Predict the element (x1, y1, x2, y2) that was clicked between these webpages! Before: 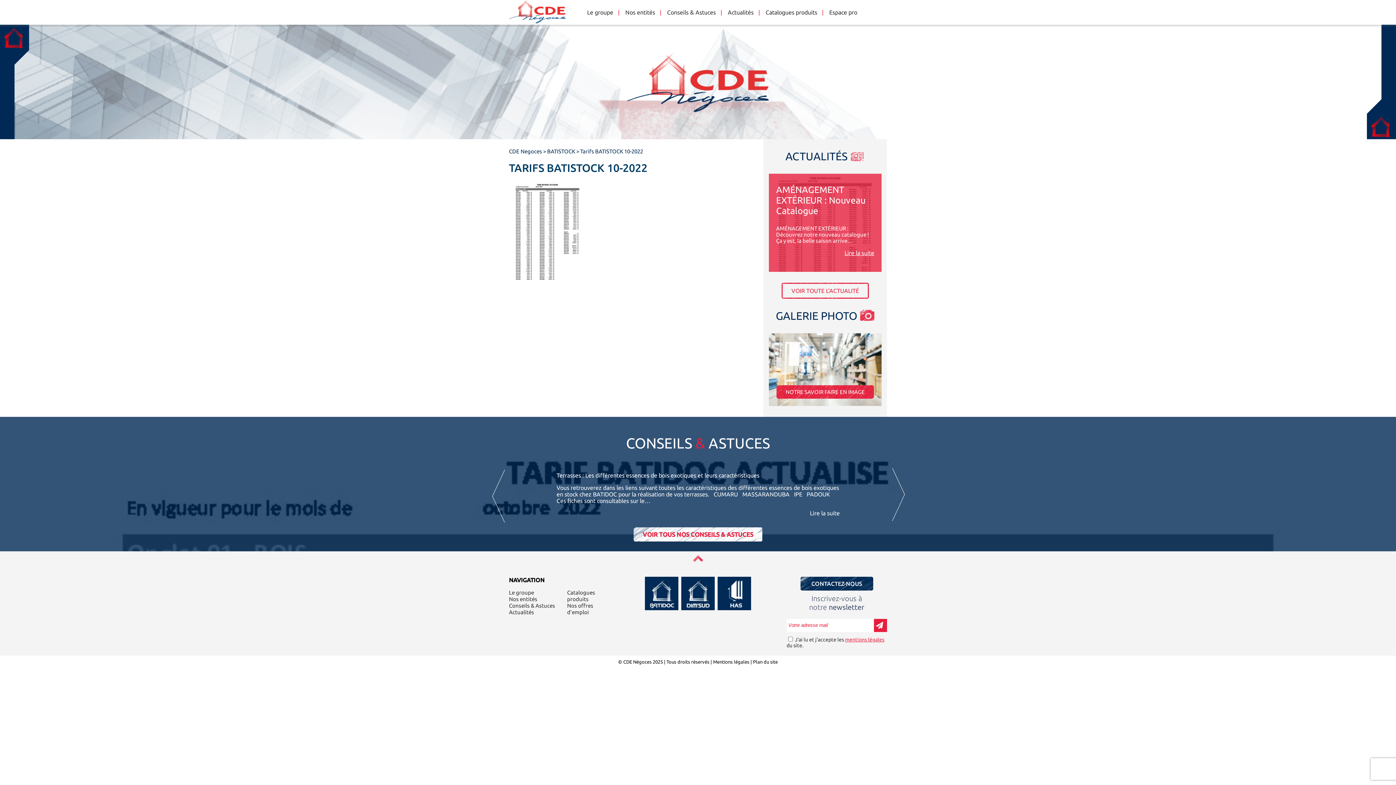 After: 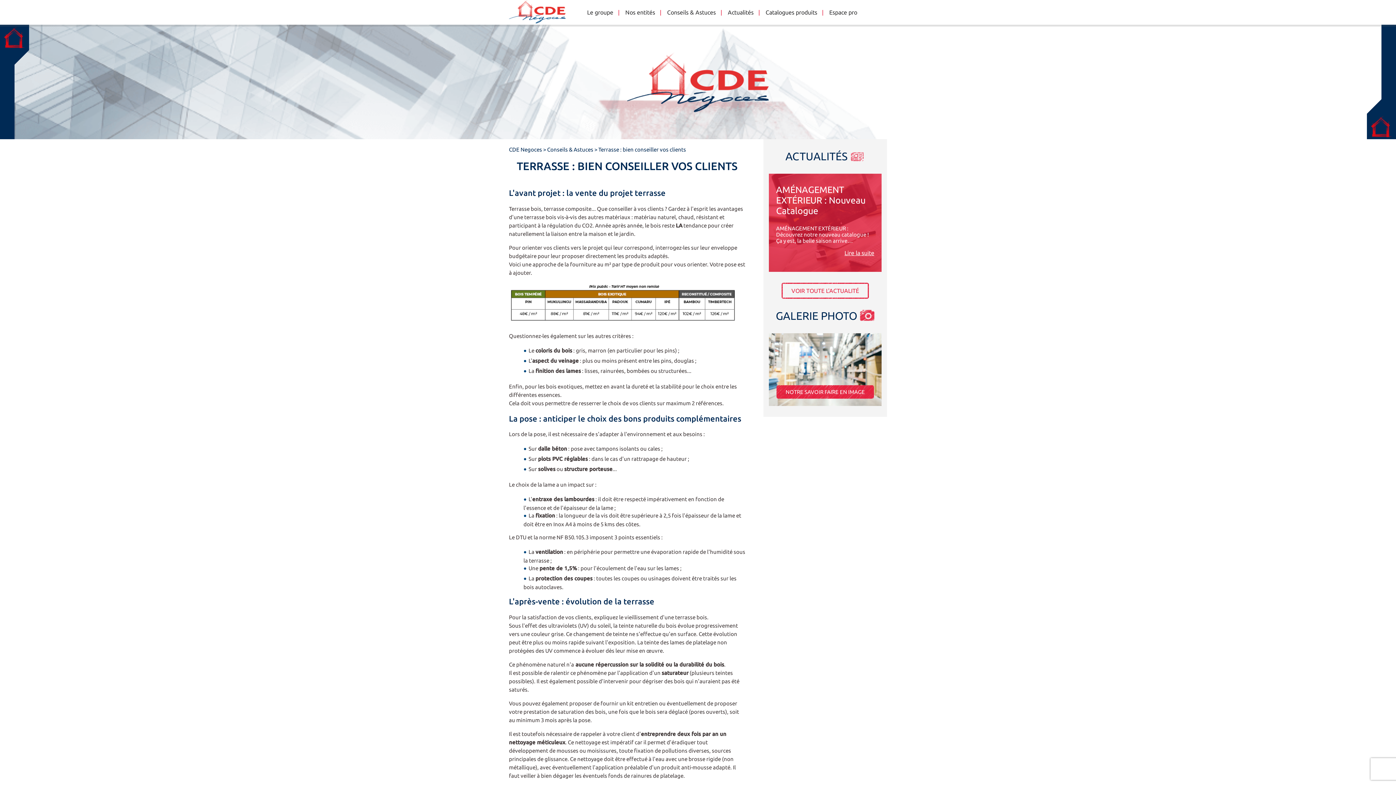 Action: bbox: (556, 472, 840, 516) label: Terrasse : bien conseiller vos clients

L'avant projet : la vente du projet terrasse Terrasse bois, terrasse composite... Que conseiller à vos clients ? Gardez à l'esprit les avantages d'une terrasse bois vis-à-vis des autres matériaux : matériau naturel, chaud, résistant et participant à la régulation…

Lire la suite